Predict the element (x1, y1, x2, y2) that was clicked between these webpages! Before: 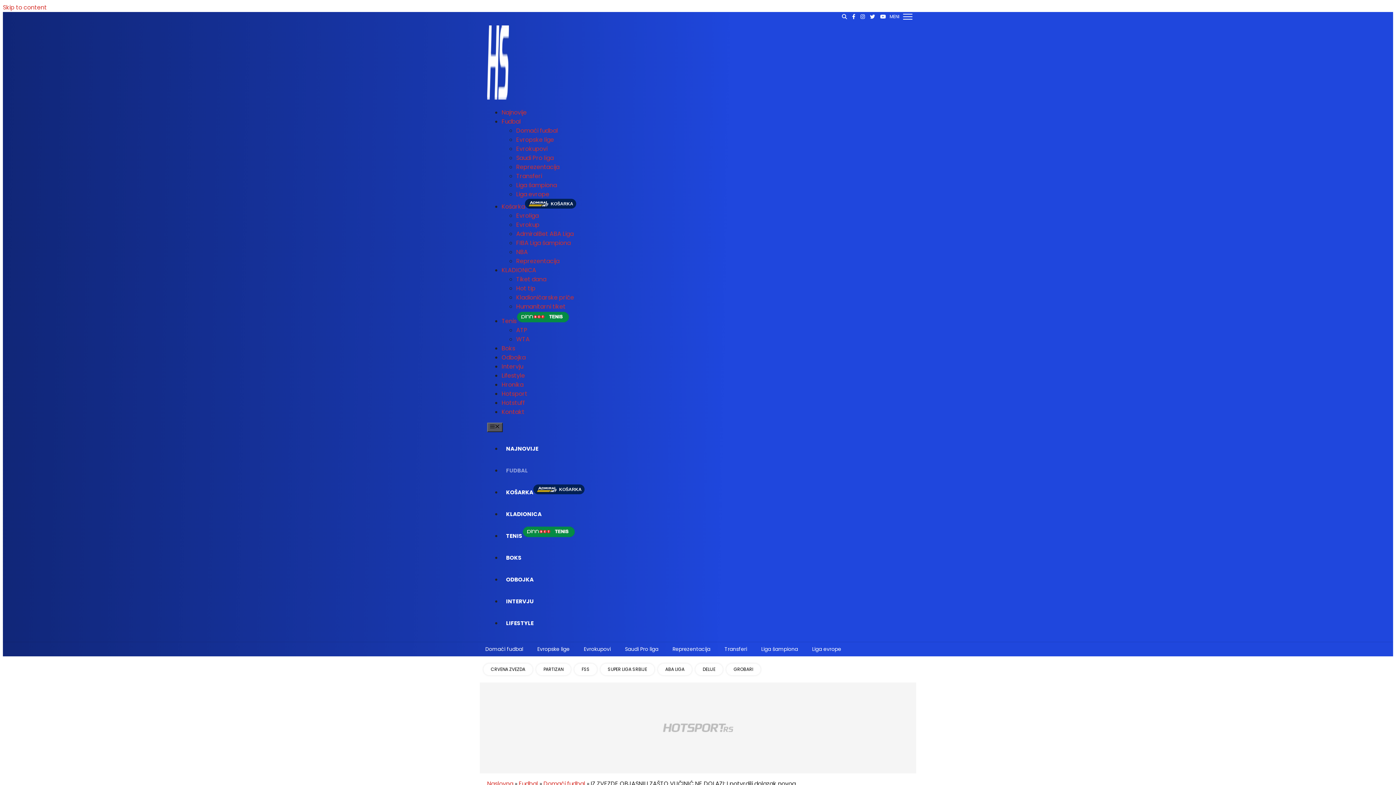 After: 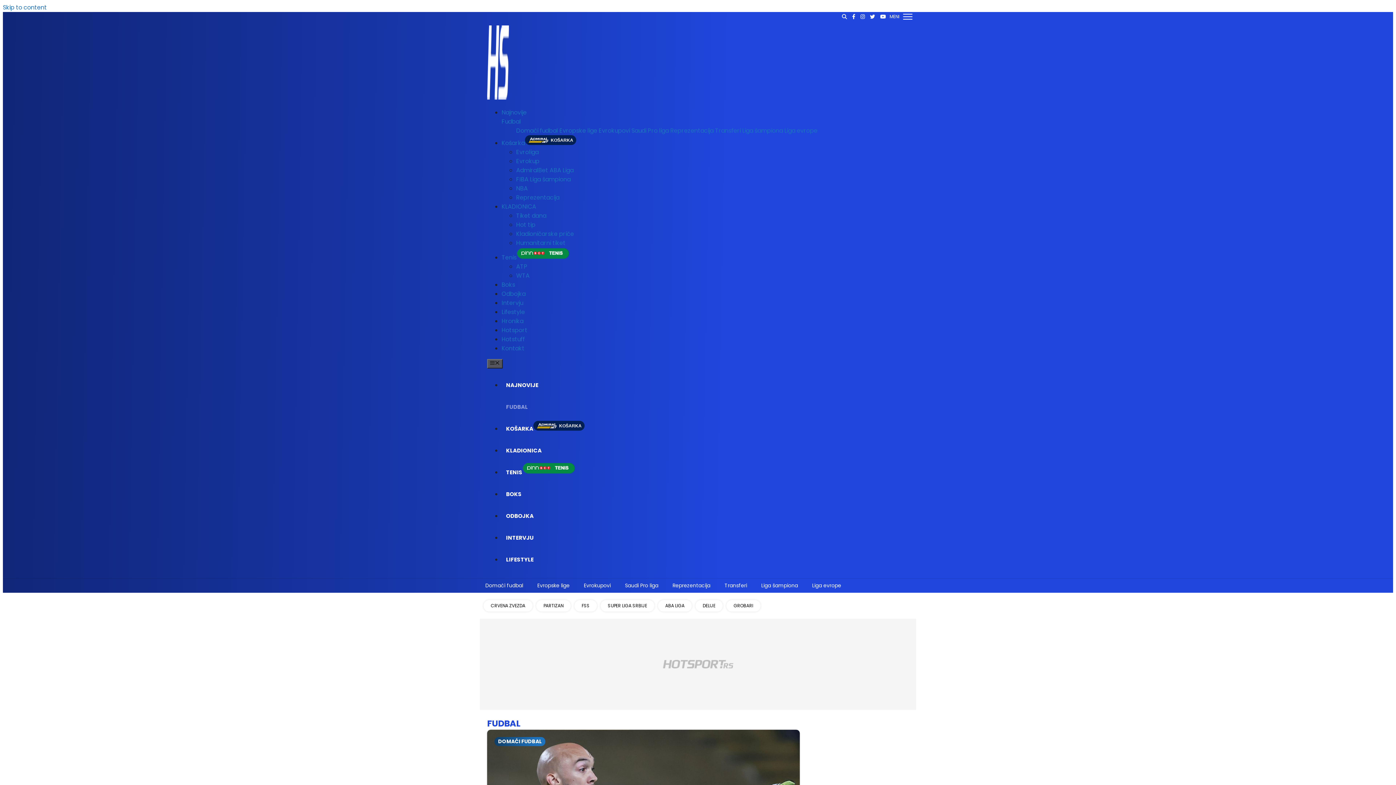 Action: bbox: (501, 117, 521, 125) label: Fudbal